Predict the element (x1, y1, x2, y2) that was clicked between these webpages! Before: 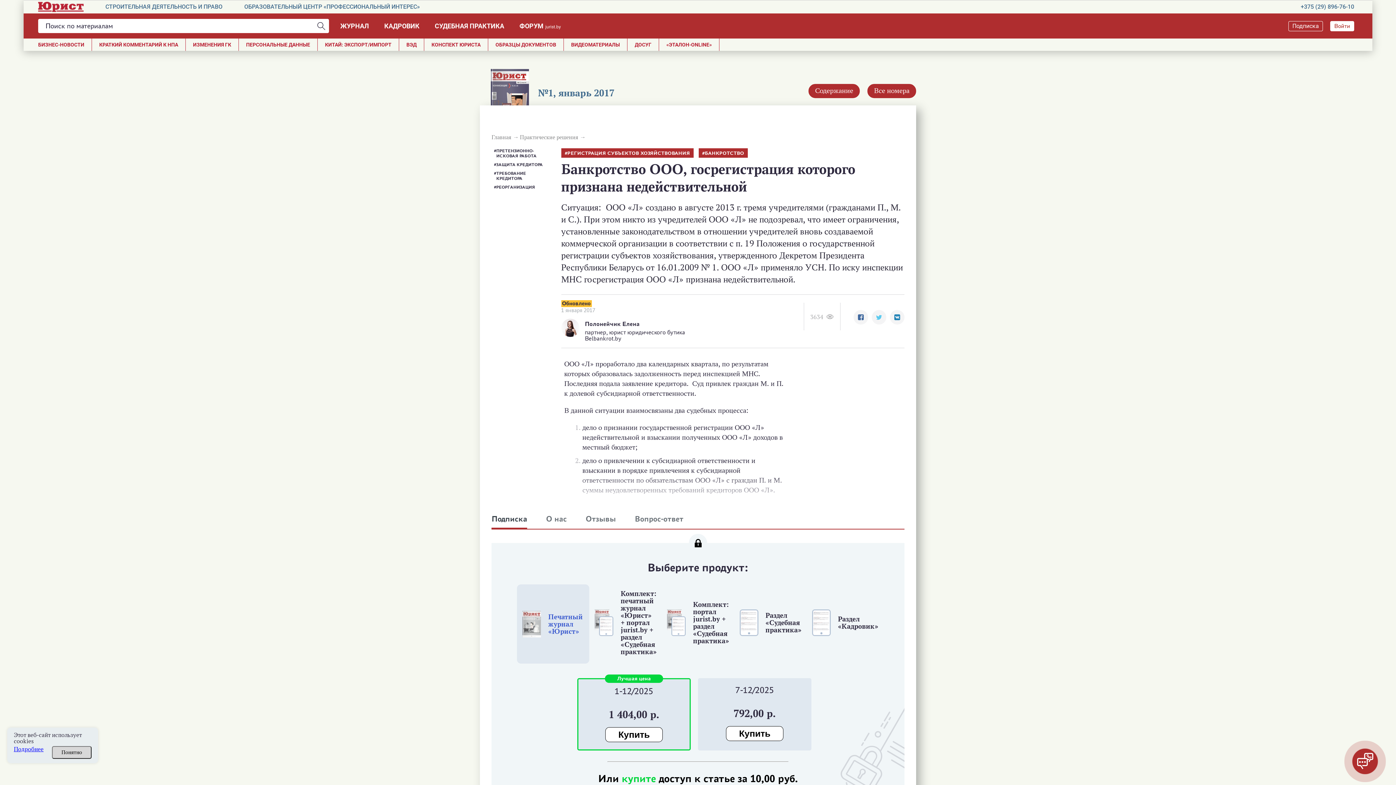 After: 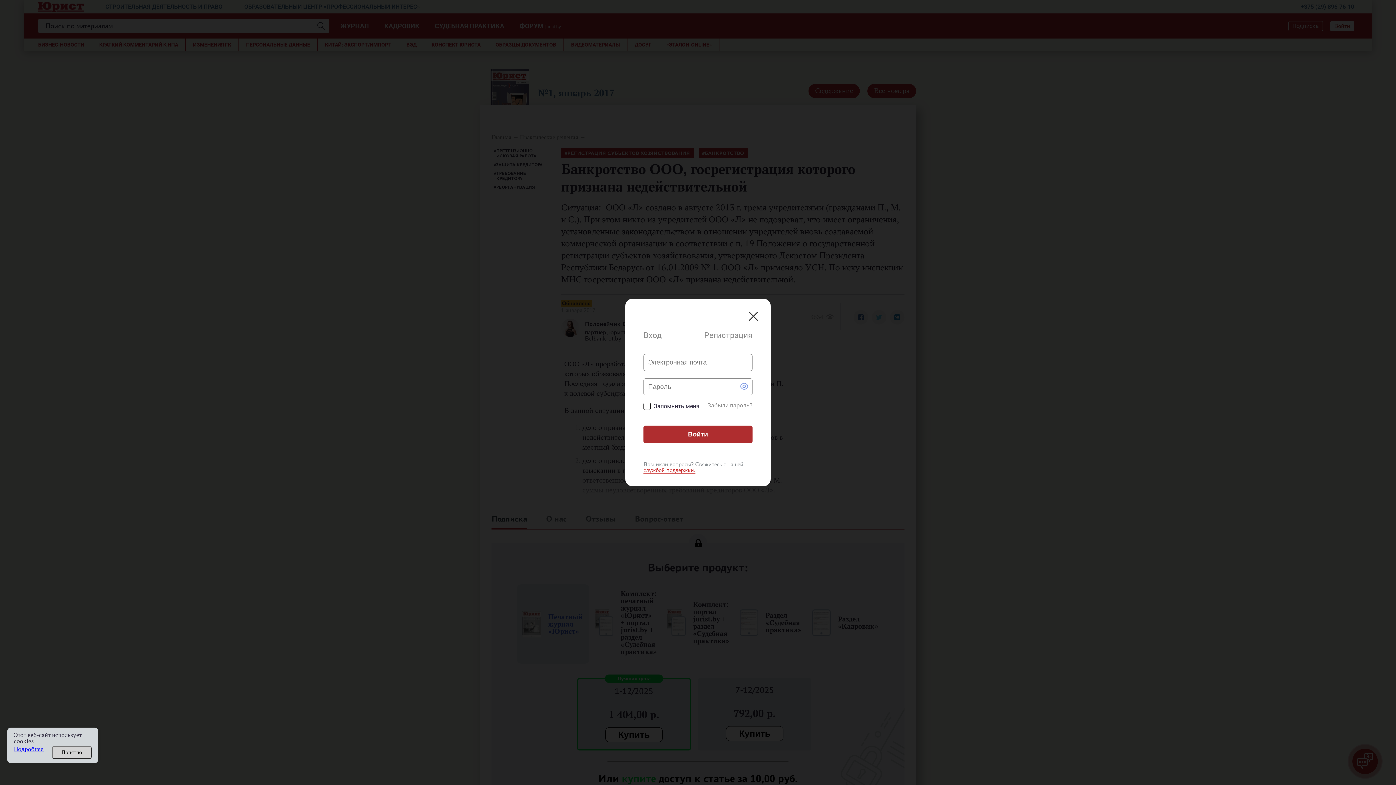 Action: label: Купить bbox: (605, 727, 662, 742)